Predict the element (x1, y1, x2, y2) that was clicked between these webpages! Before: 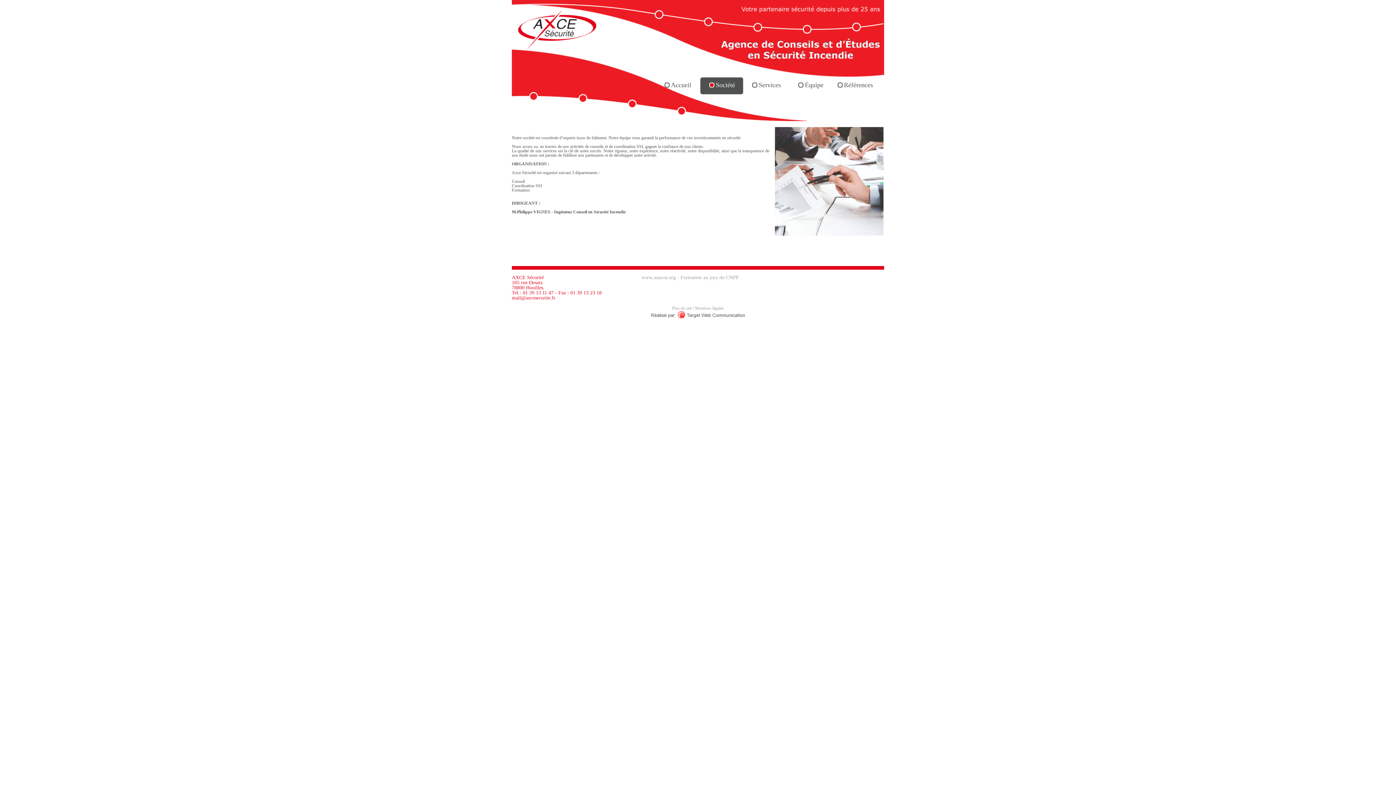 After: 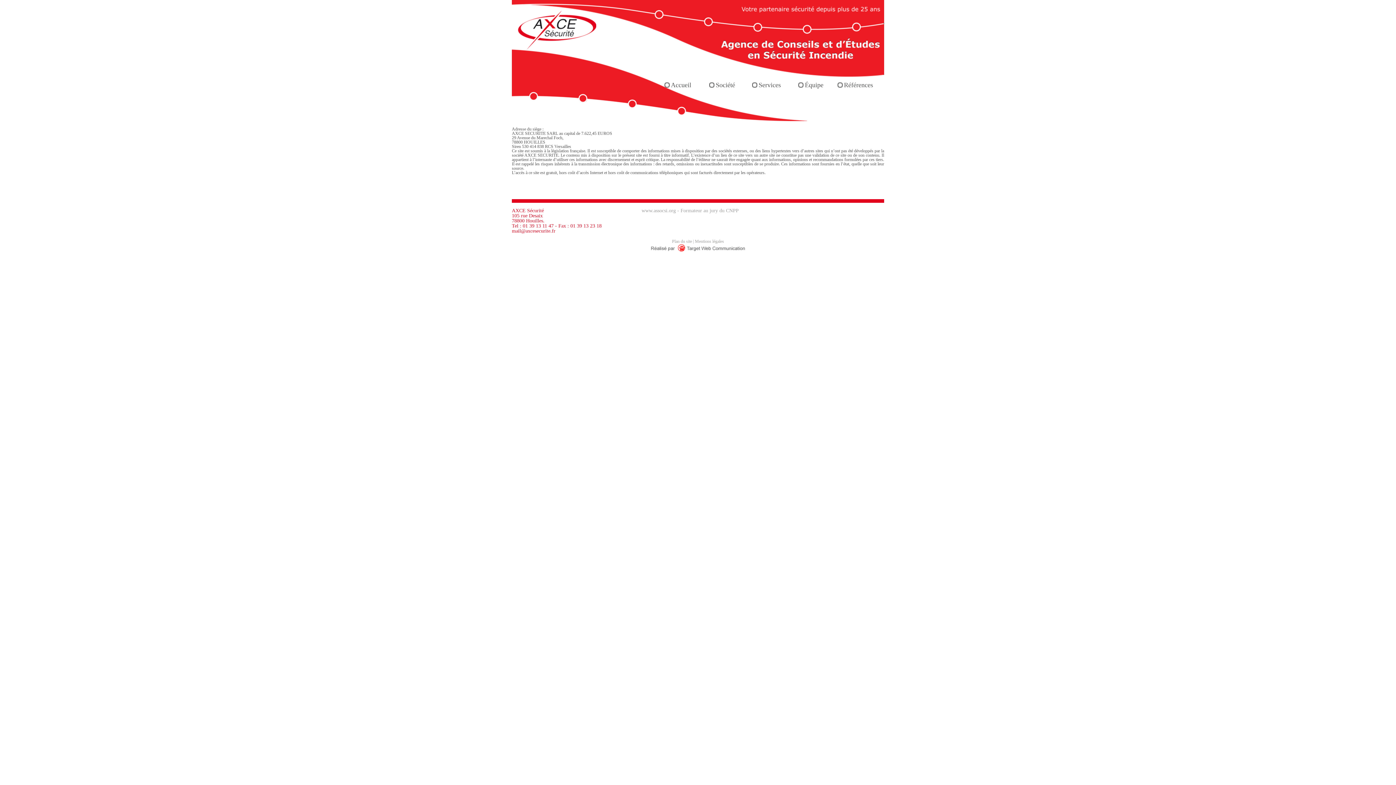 Action: label: Mentions légales bbox: (695, 305, 724, 310)